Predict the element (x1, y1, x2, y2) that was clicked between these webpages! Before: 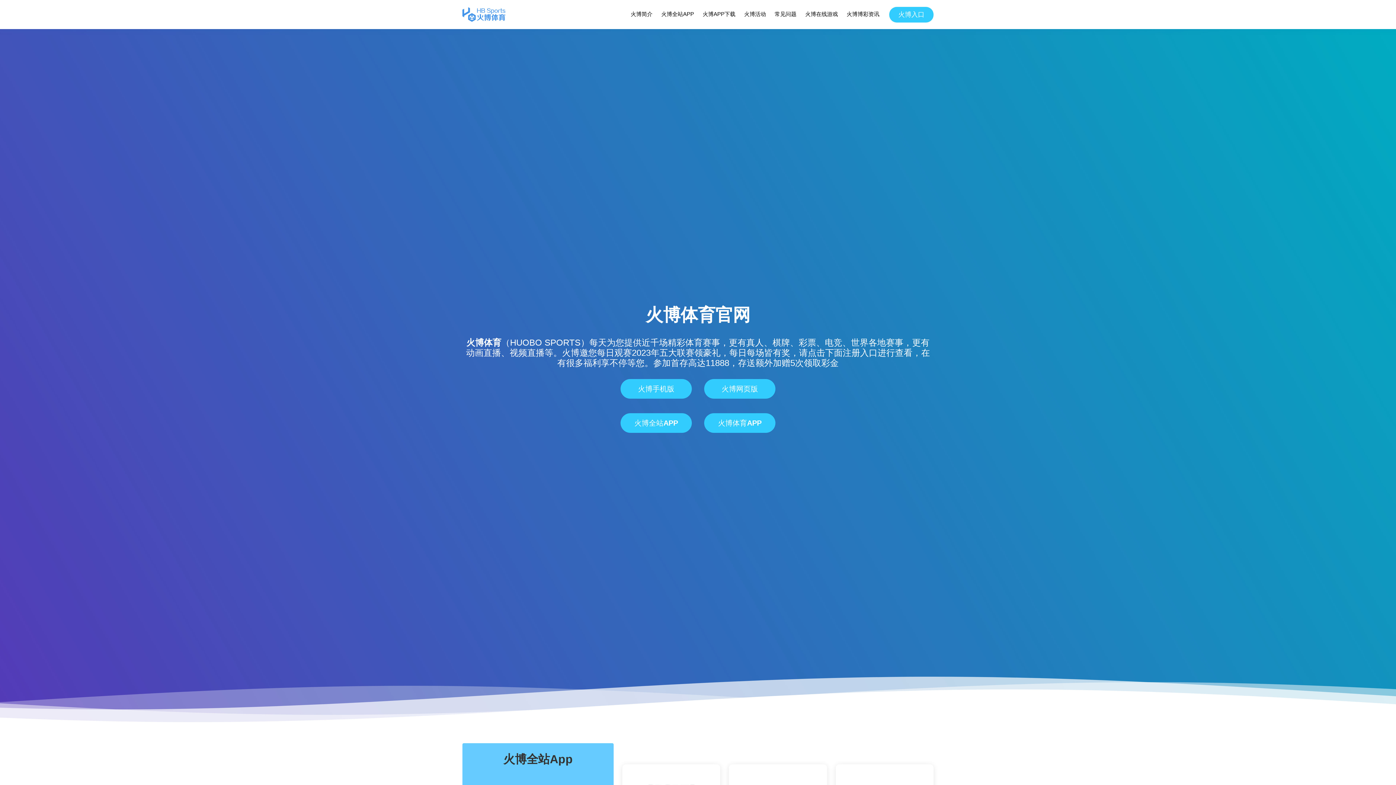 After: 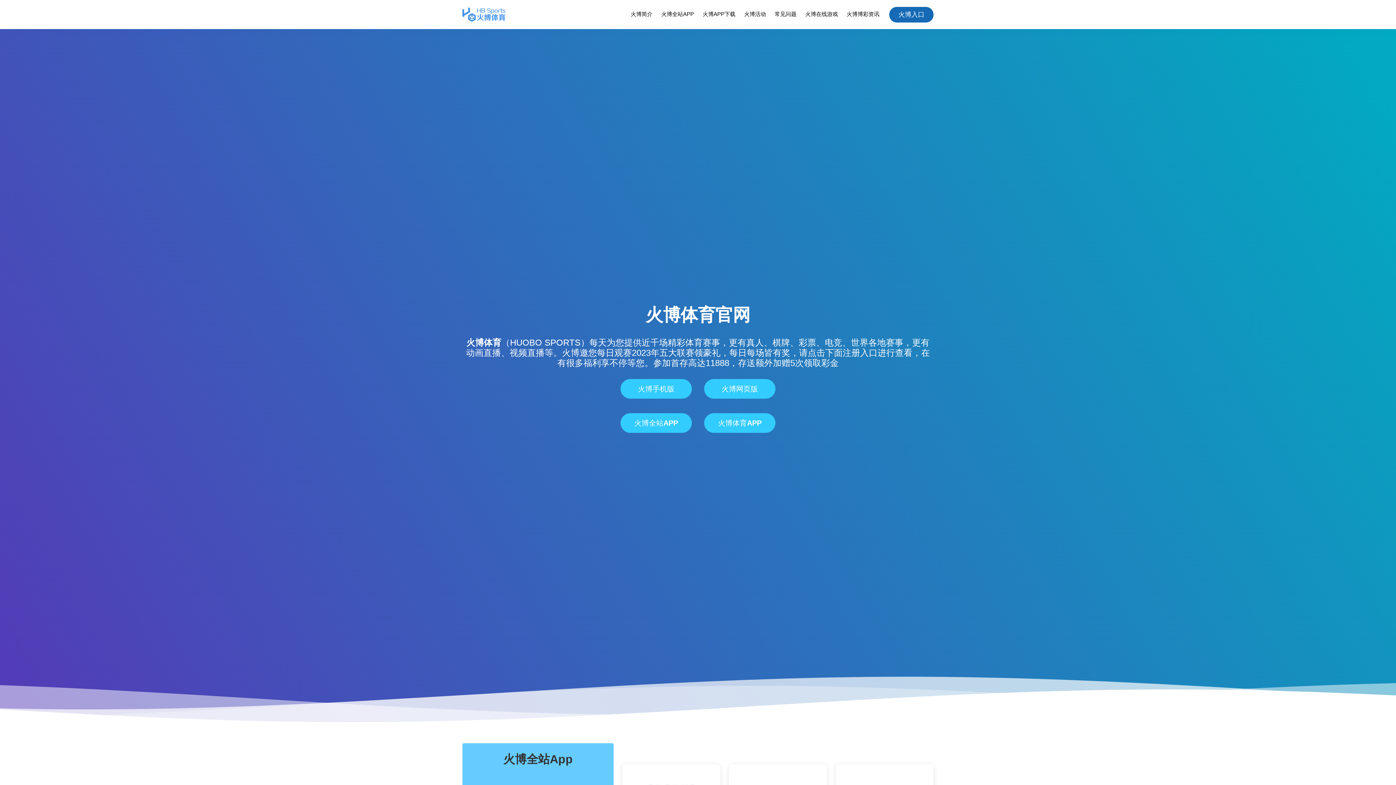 Action: bbox: (889, 6, 933, 22) label: 火博入口